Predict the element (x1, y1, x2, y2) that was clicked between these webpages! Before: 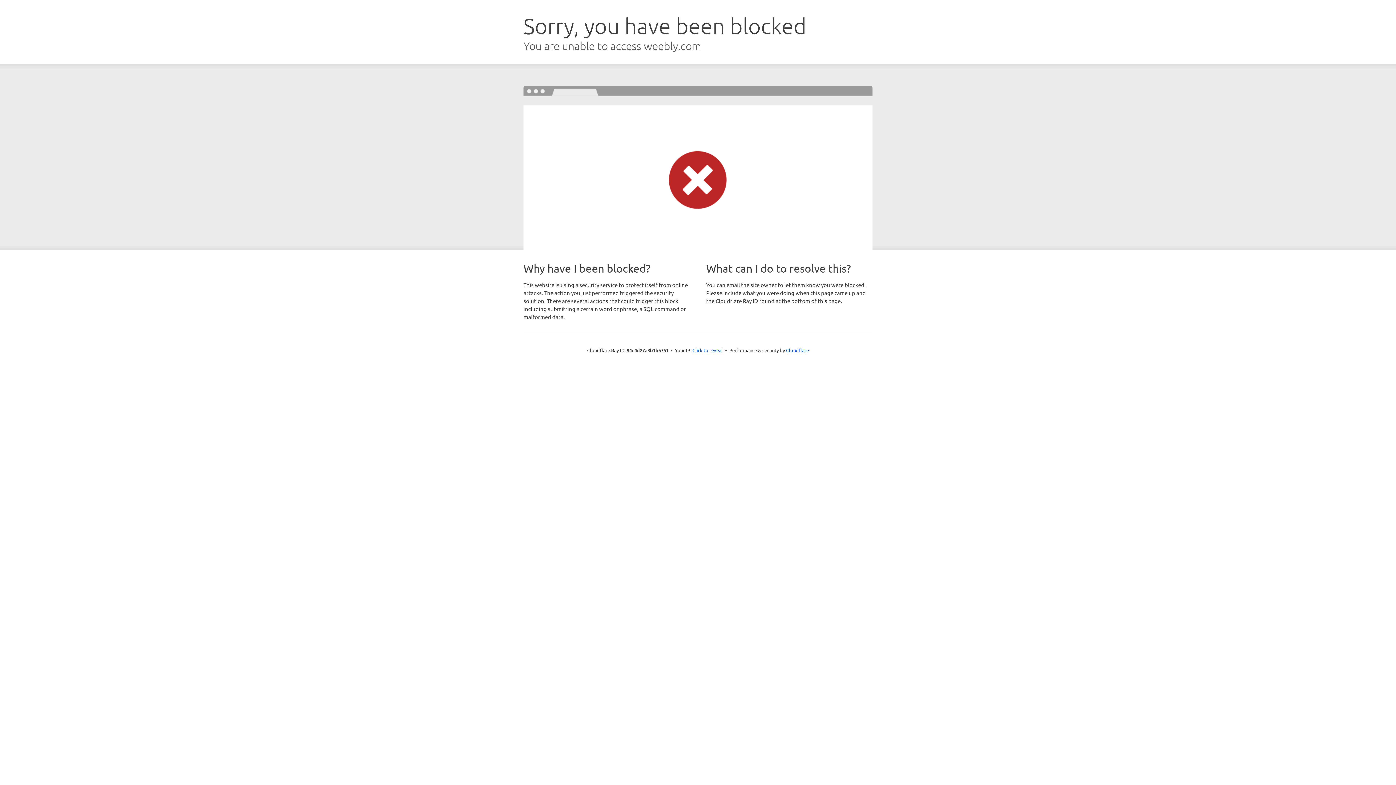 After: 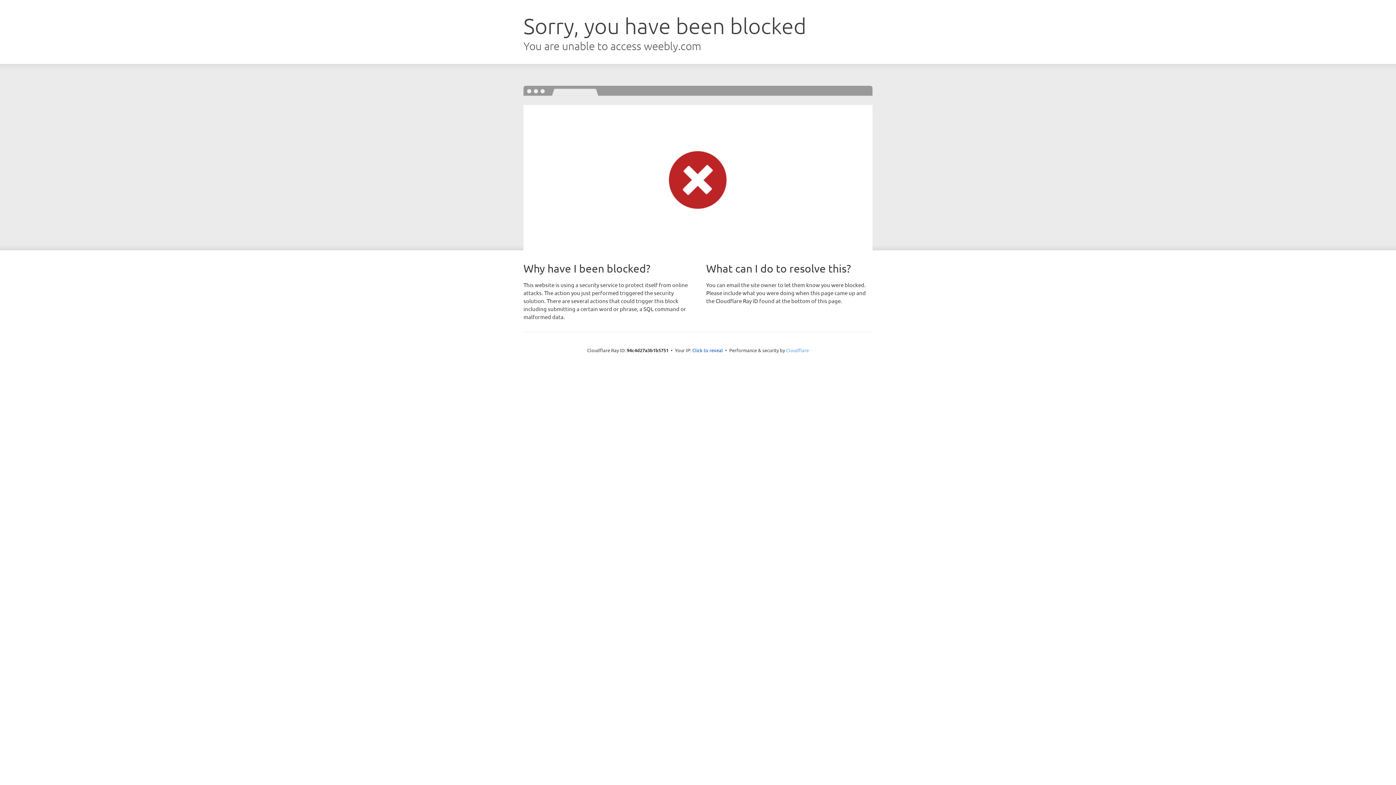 Action: label: Cloudflare bbox: (786, 347, 809, 353)